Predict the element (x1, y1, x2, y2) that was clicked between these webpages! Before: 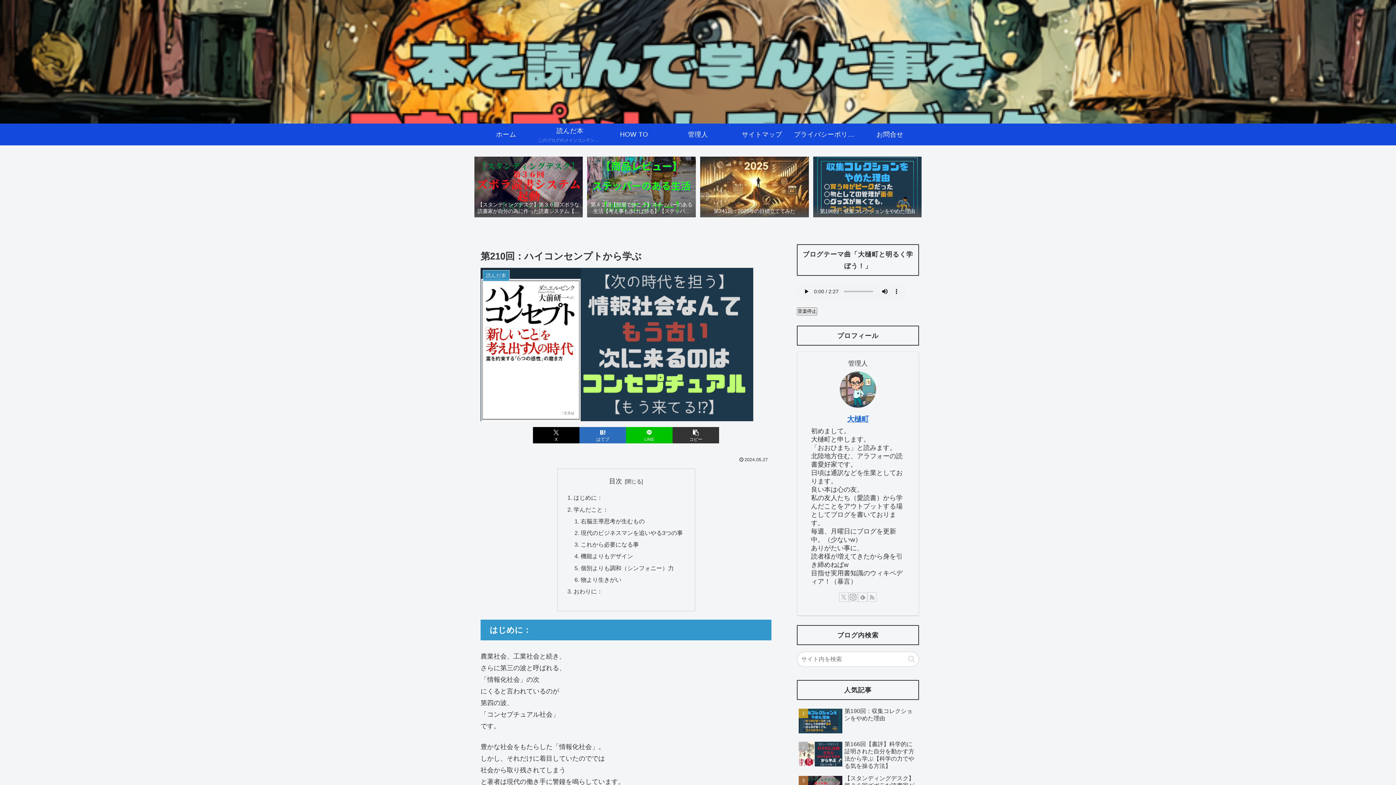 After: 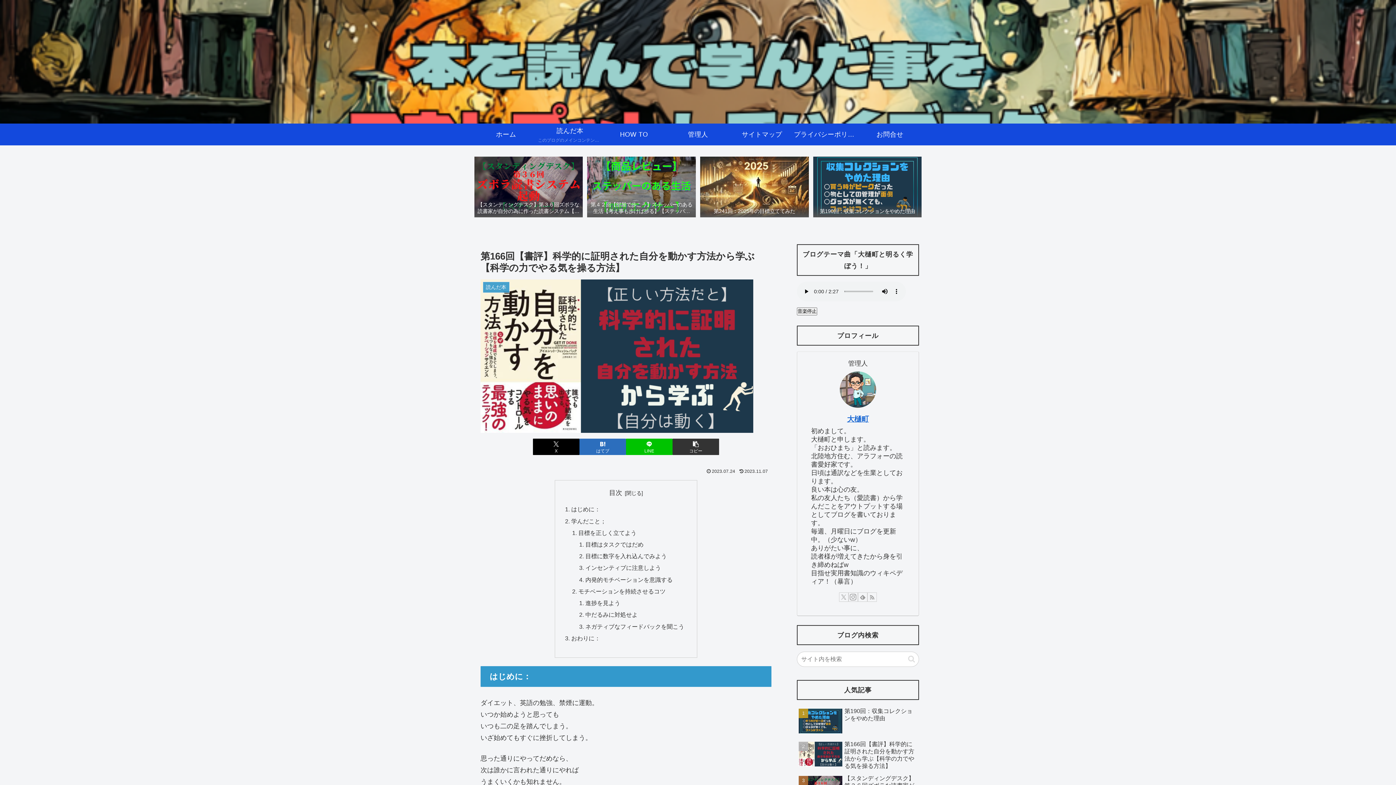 Action: label: 第166回【書評】科学的に証明された自分を動かす方法から学ぶ【科学の力でやる気を操る方法】 bbox: (797, 739, 919, 772)